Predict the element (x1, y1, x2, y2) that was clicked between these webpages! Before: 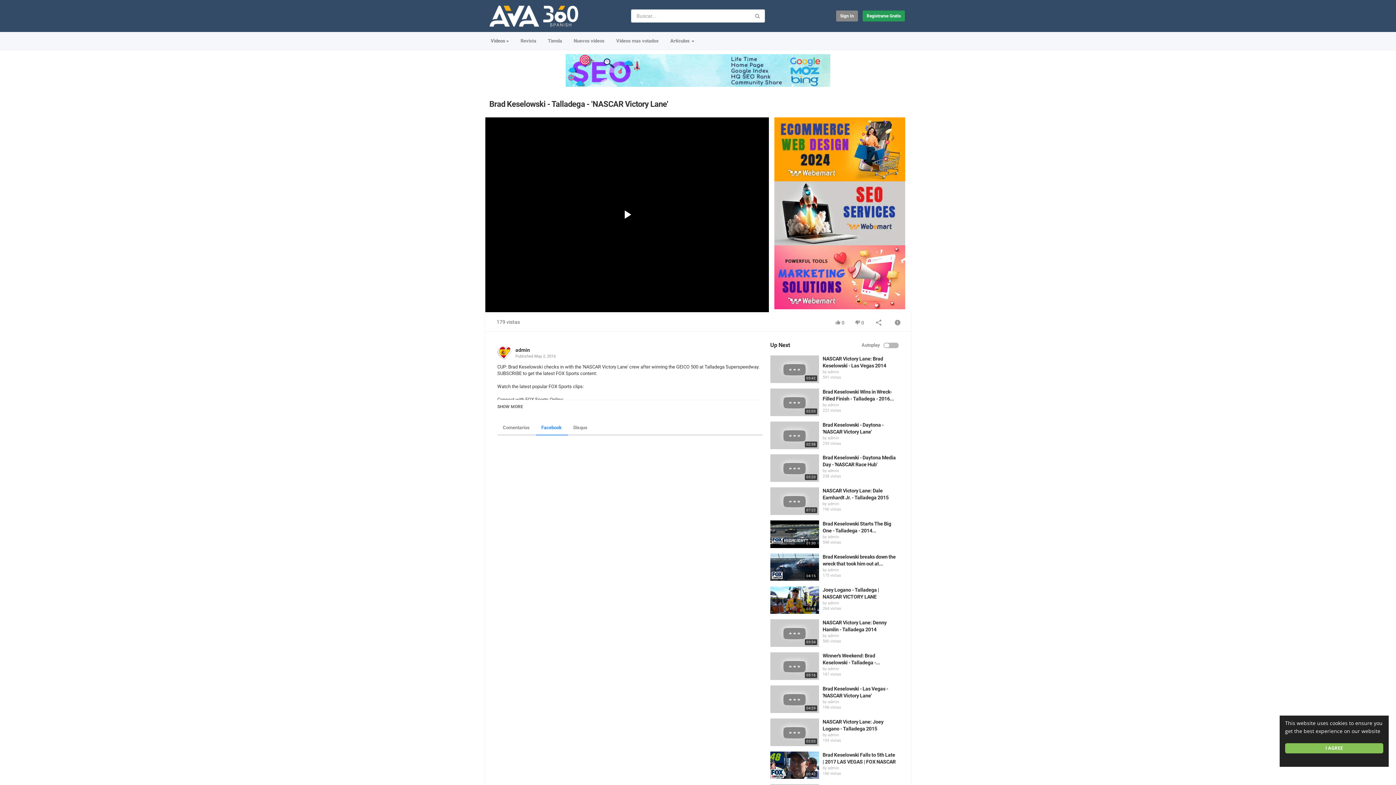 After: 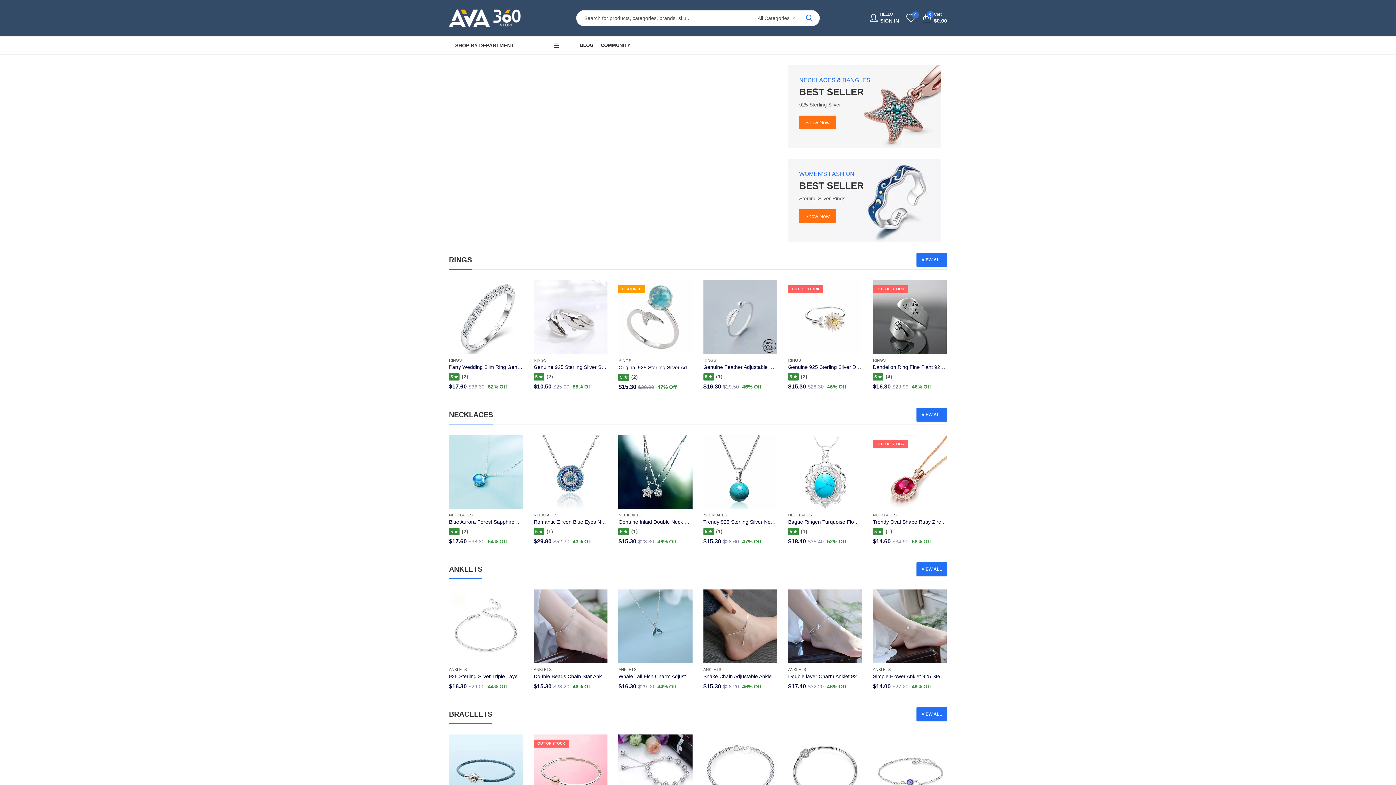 Action: bbox: (542, 34, 567, 48) label: Tienda